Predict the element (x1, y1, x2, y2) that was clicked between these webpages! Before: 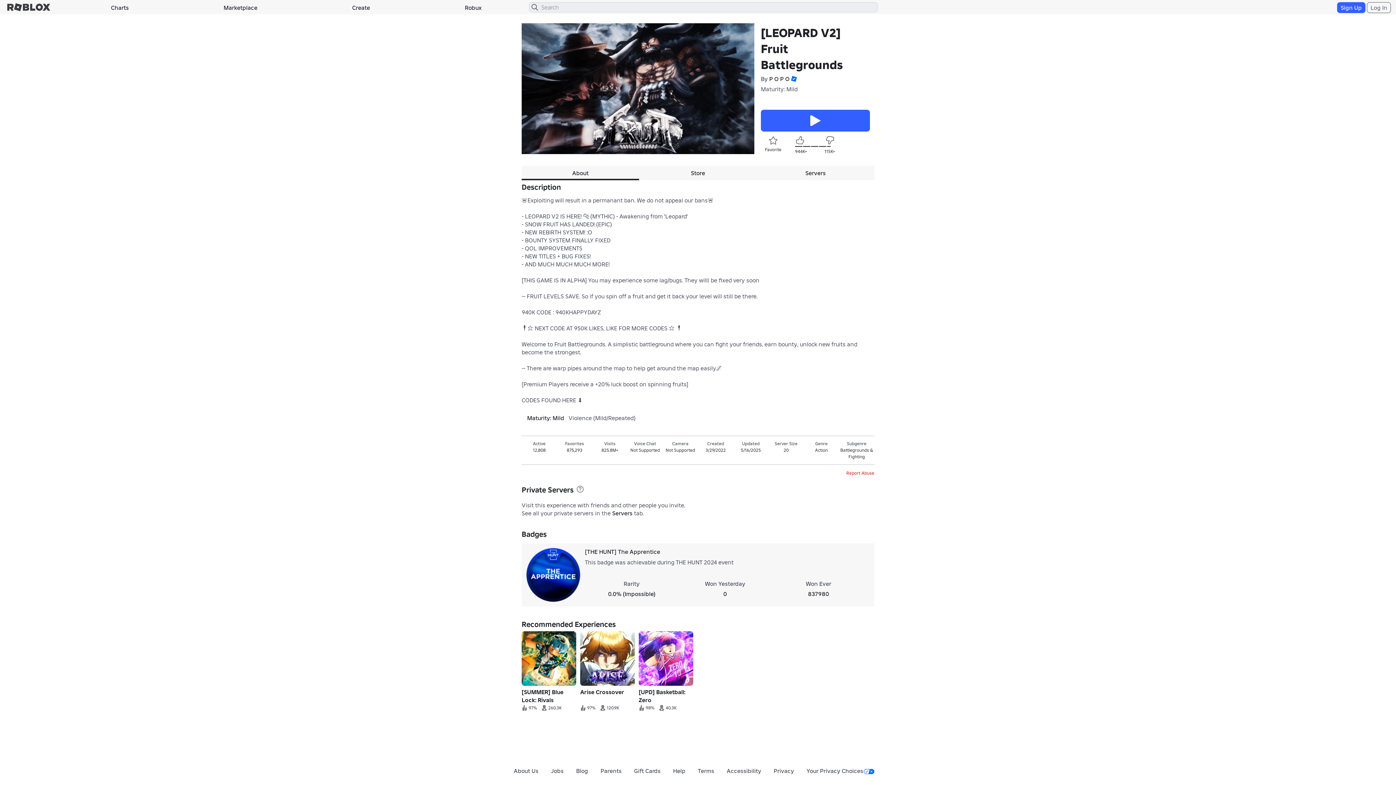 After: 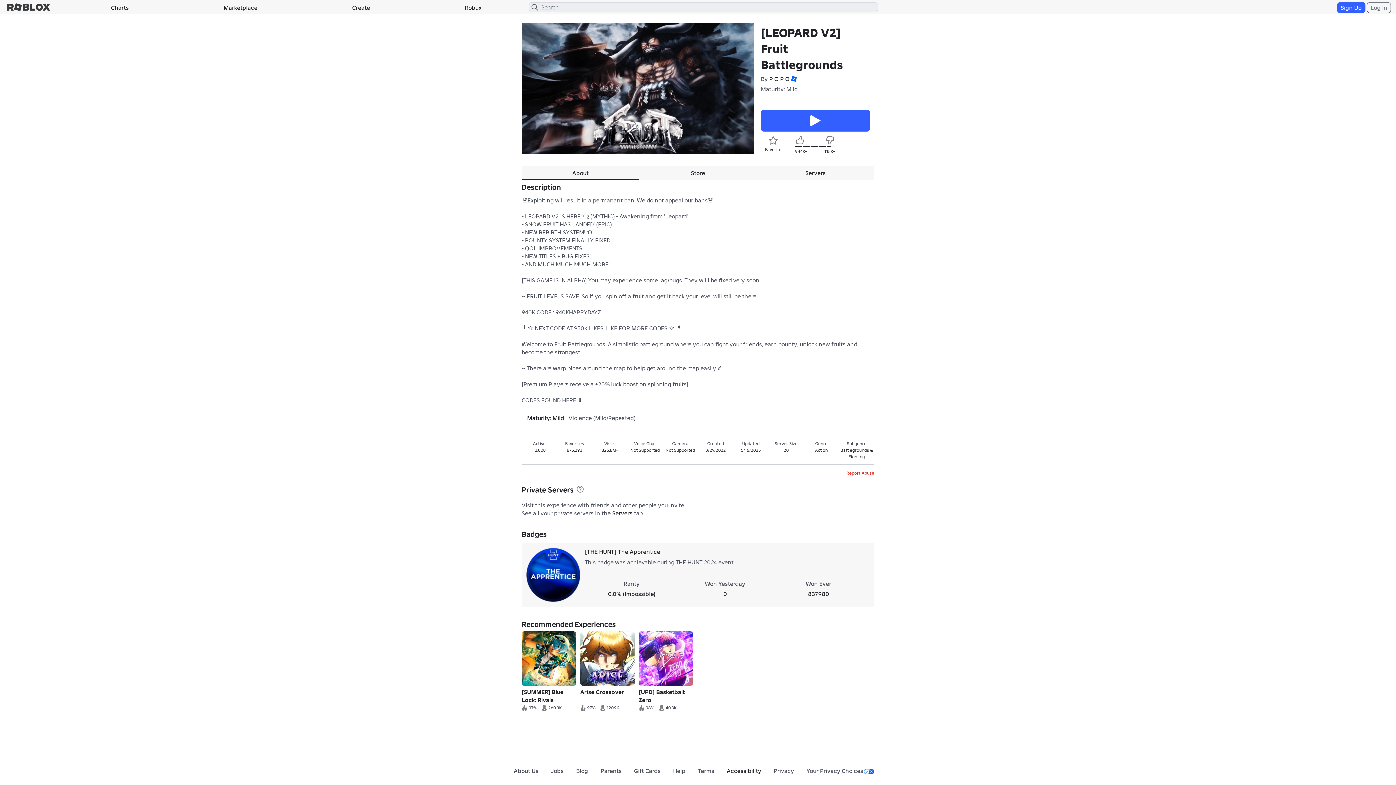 Action: label: Accessibility bbox: (726, 767, 761, 774)